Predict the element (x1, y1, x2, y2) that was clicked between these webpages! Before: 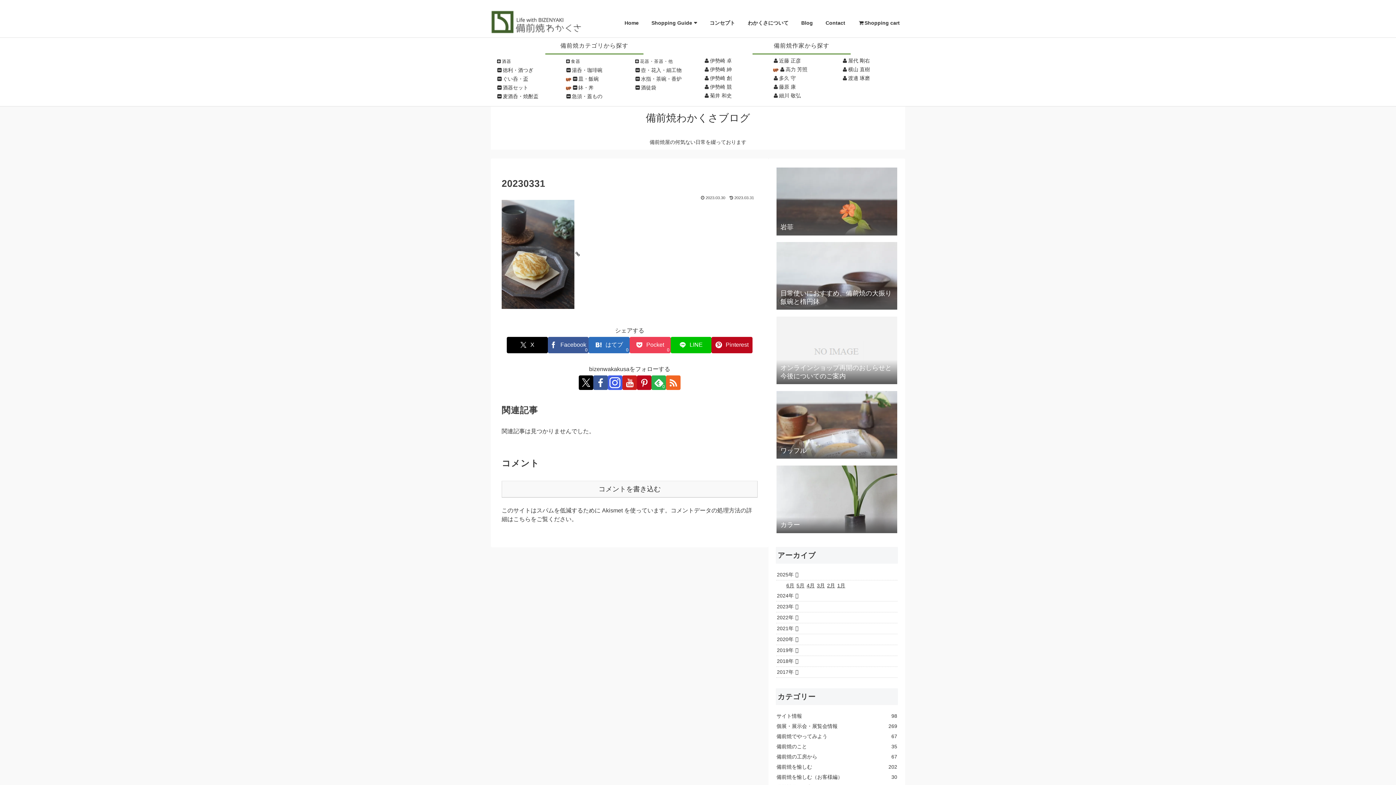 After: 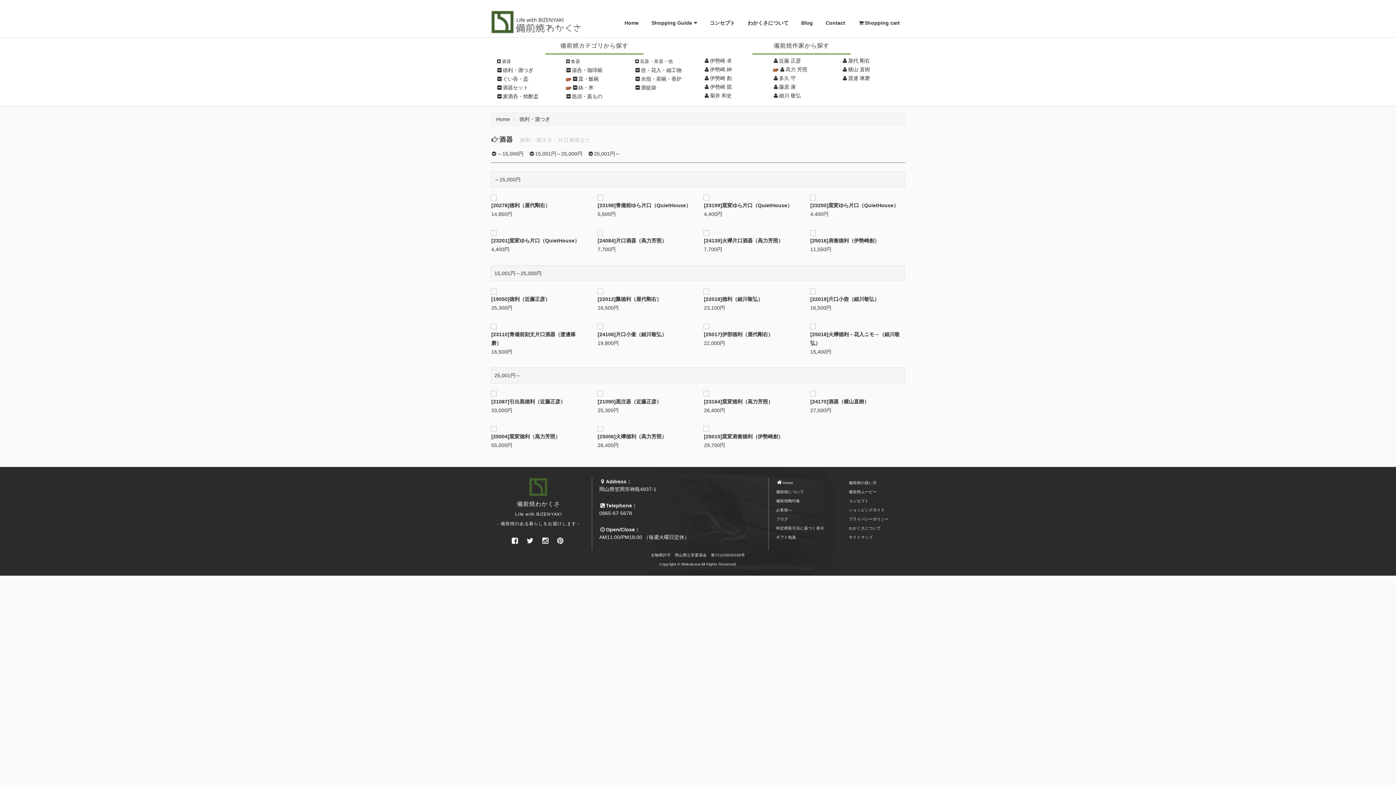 Action: label: 徳利・酒つぎ bbox: (502, 67, 533, 73)